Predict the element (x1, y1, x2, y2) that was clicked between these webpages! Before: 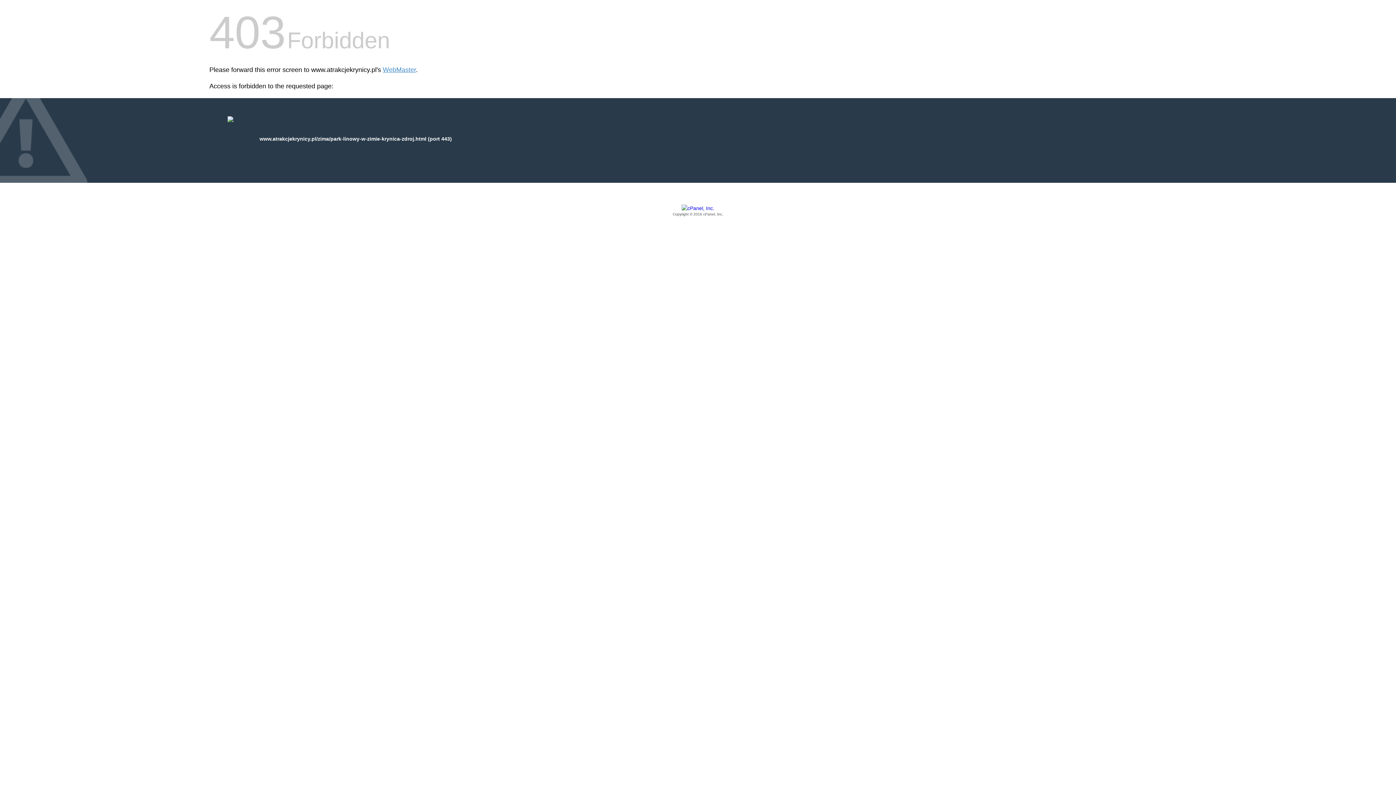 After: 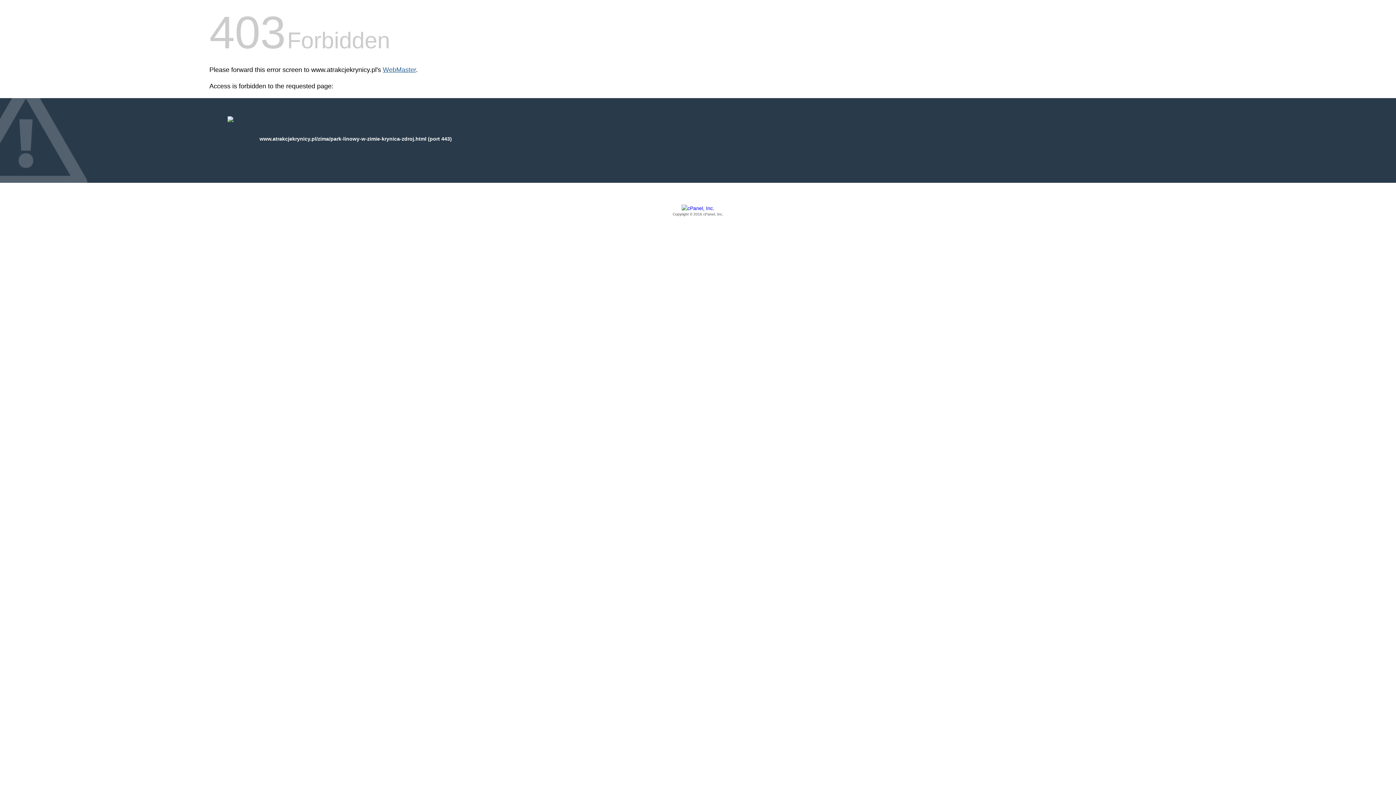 Action: label: WebMaster bbox: (382, 66, 416, 73)